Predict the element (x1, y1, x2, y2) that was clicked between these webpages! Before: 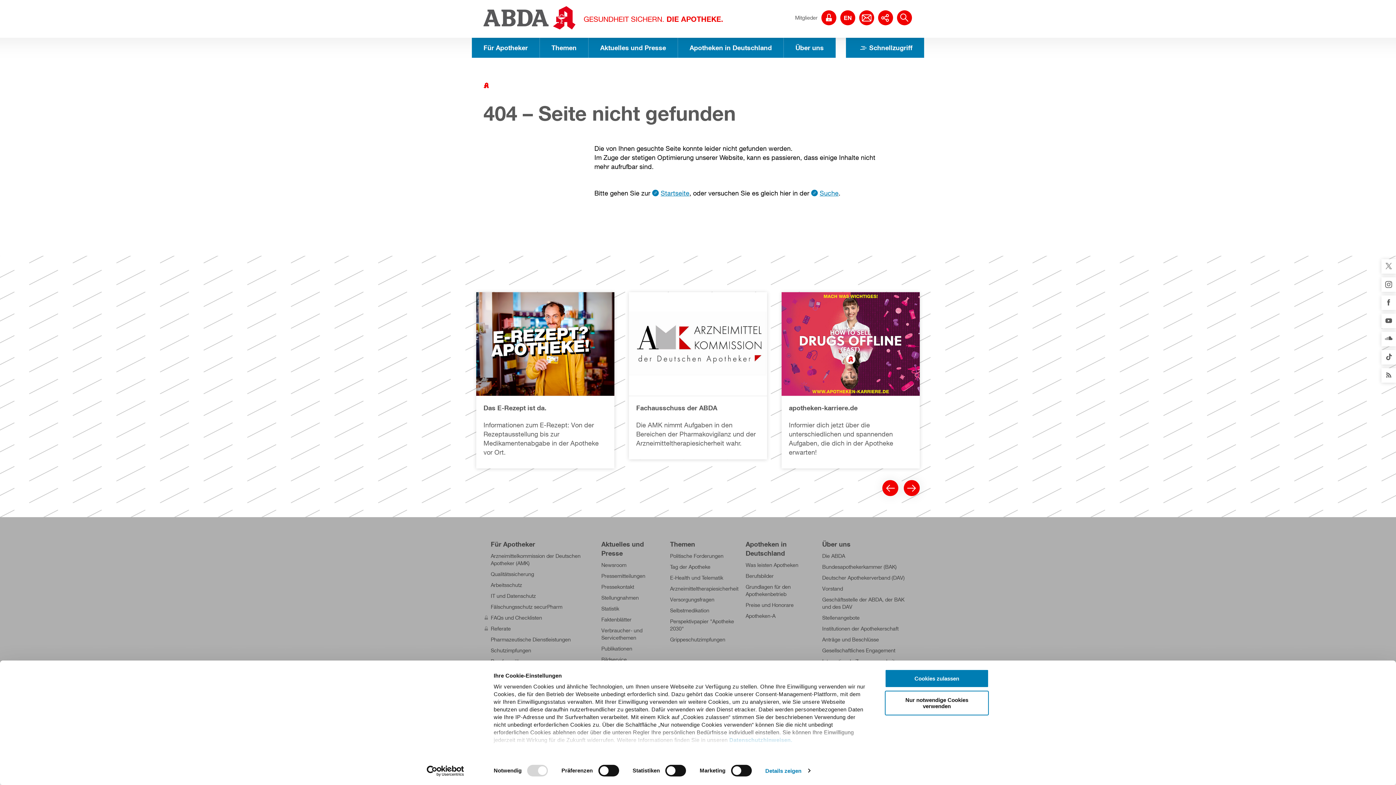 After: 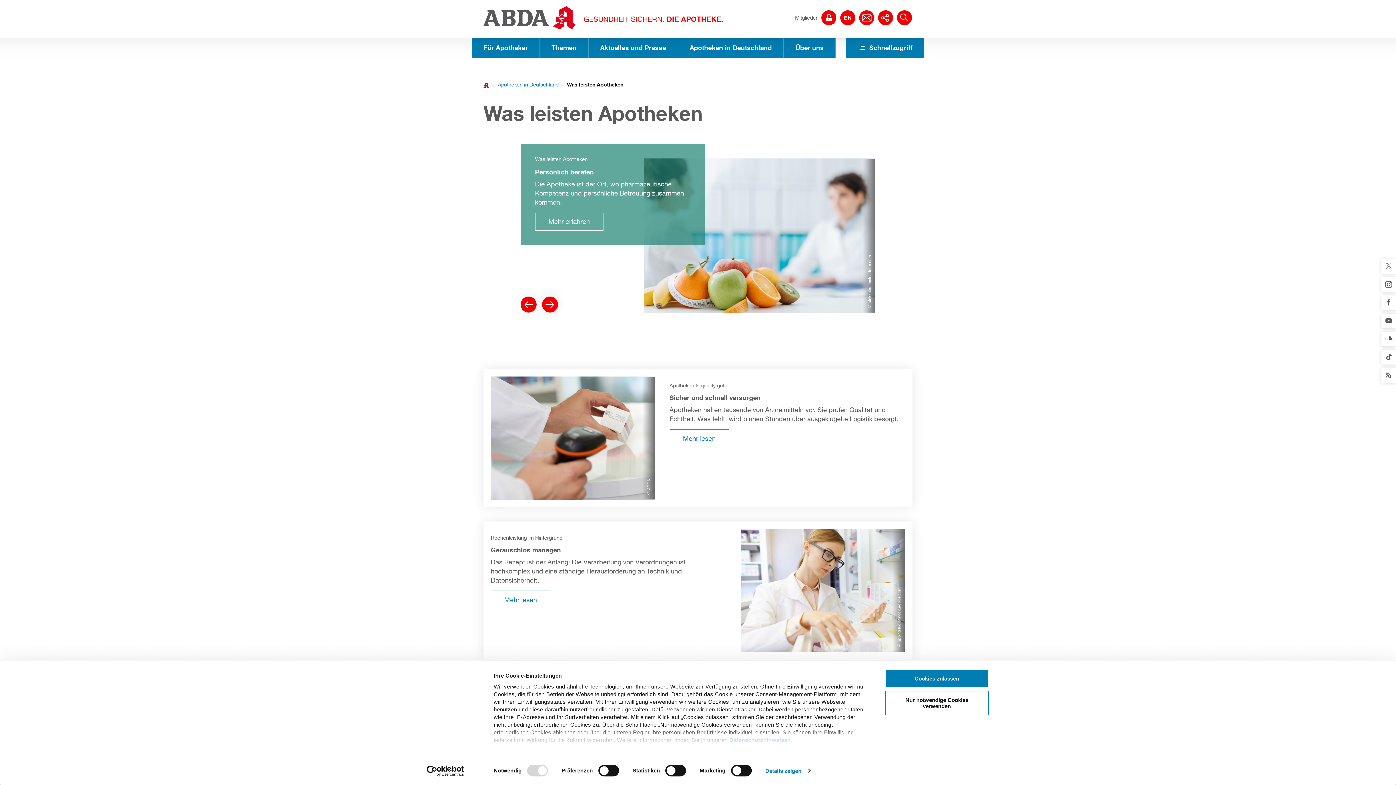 Action: label: Was leisten Apotheken bbox: (745, 561, 815, 572)